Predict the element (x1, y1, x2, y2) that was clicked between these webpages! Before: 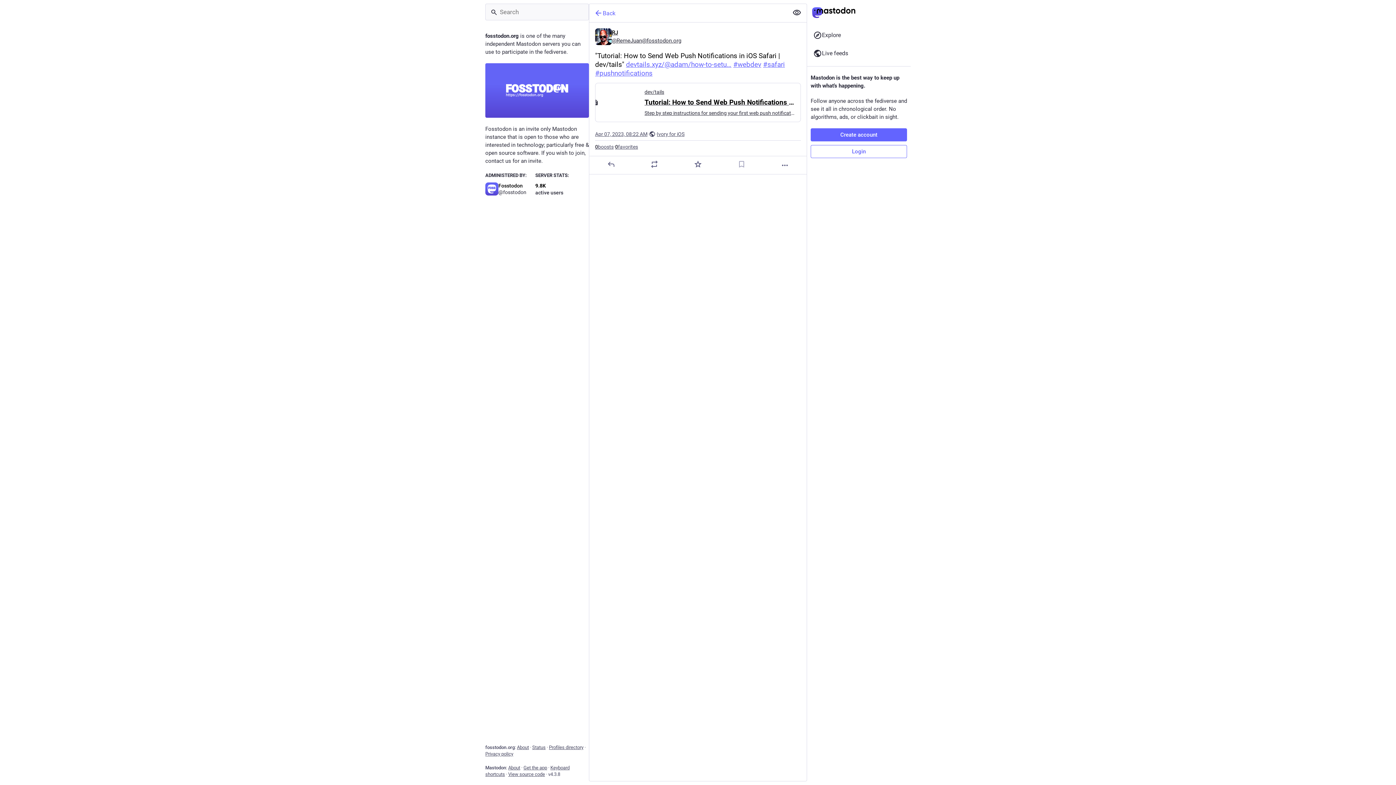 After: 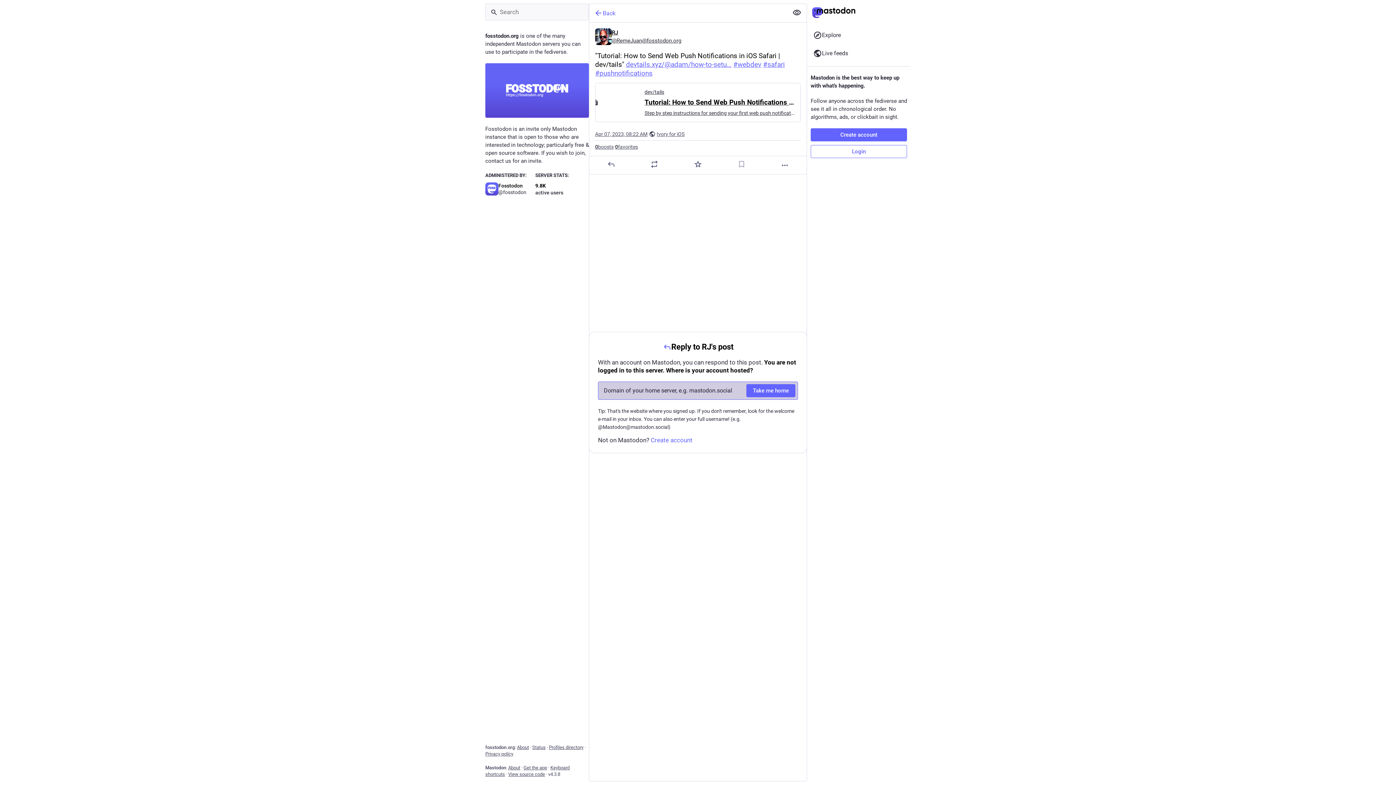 Action: label: Reply bbox: (606, 160, 615, 168)